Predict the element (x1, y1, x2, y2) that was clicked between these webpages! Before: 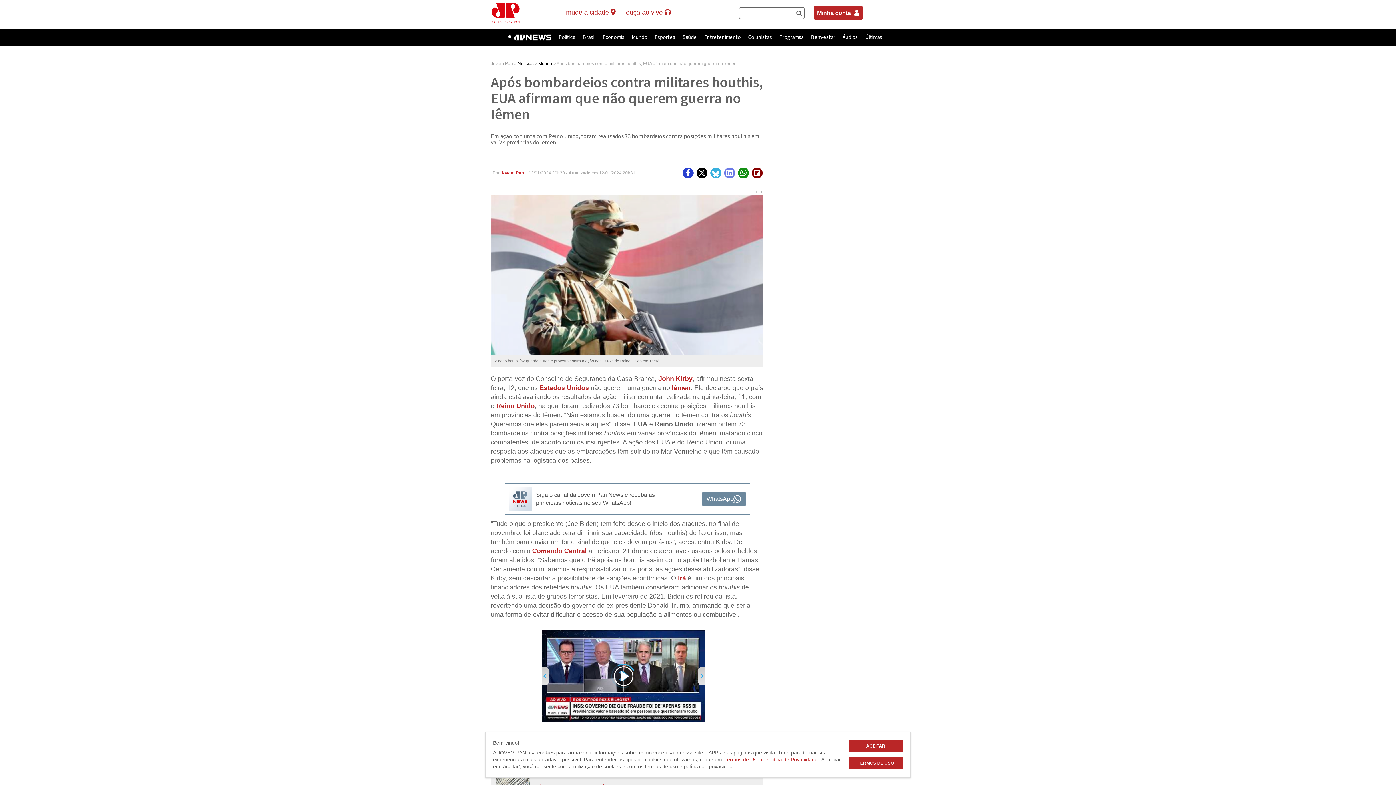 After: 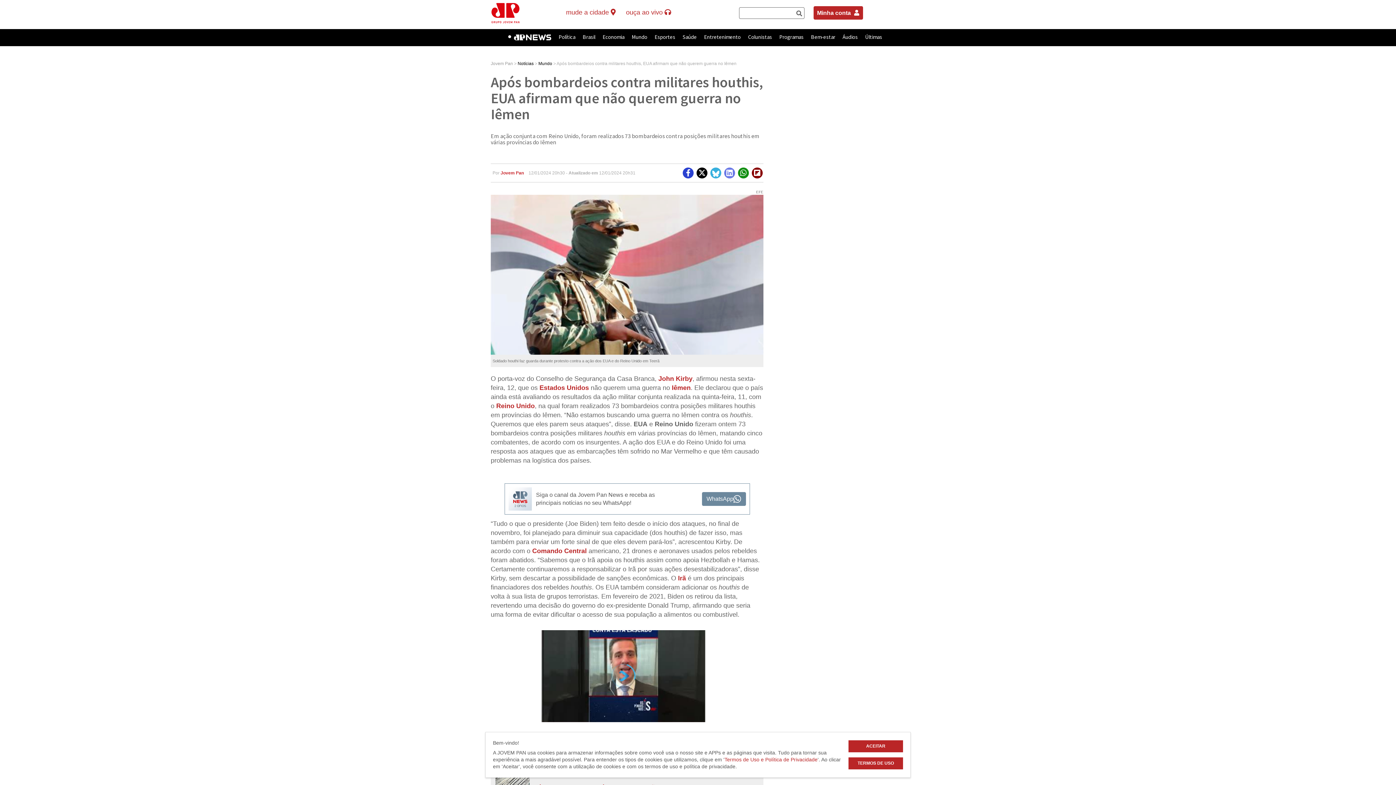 Action: label: WhatsApp bbox: (702, 492, 746, 506)